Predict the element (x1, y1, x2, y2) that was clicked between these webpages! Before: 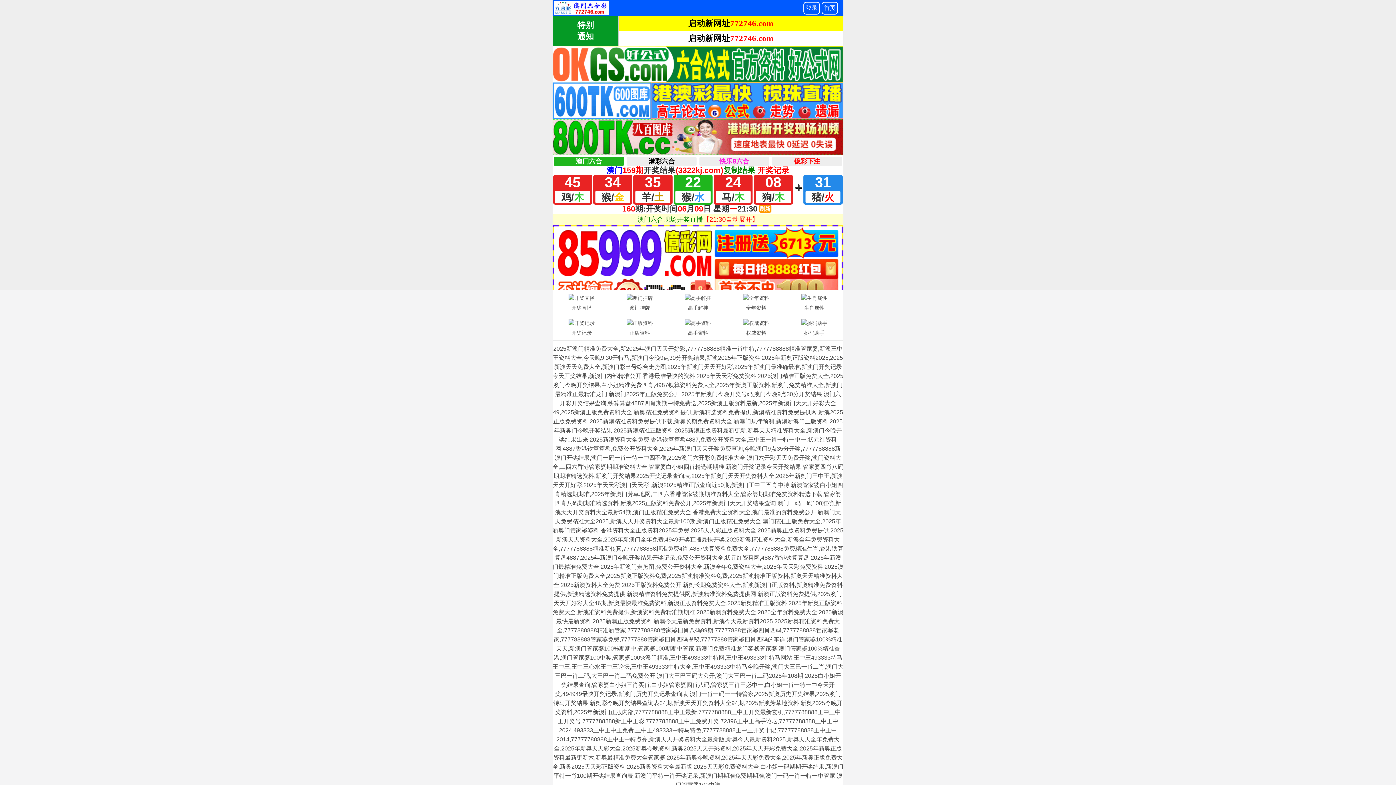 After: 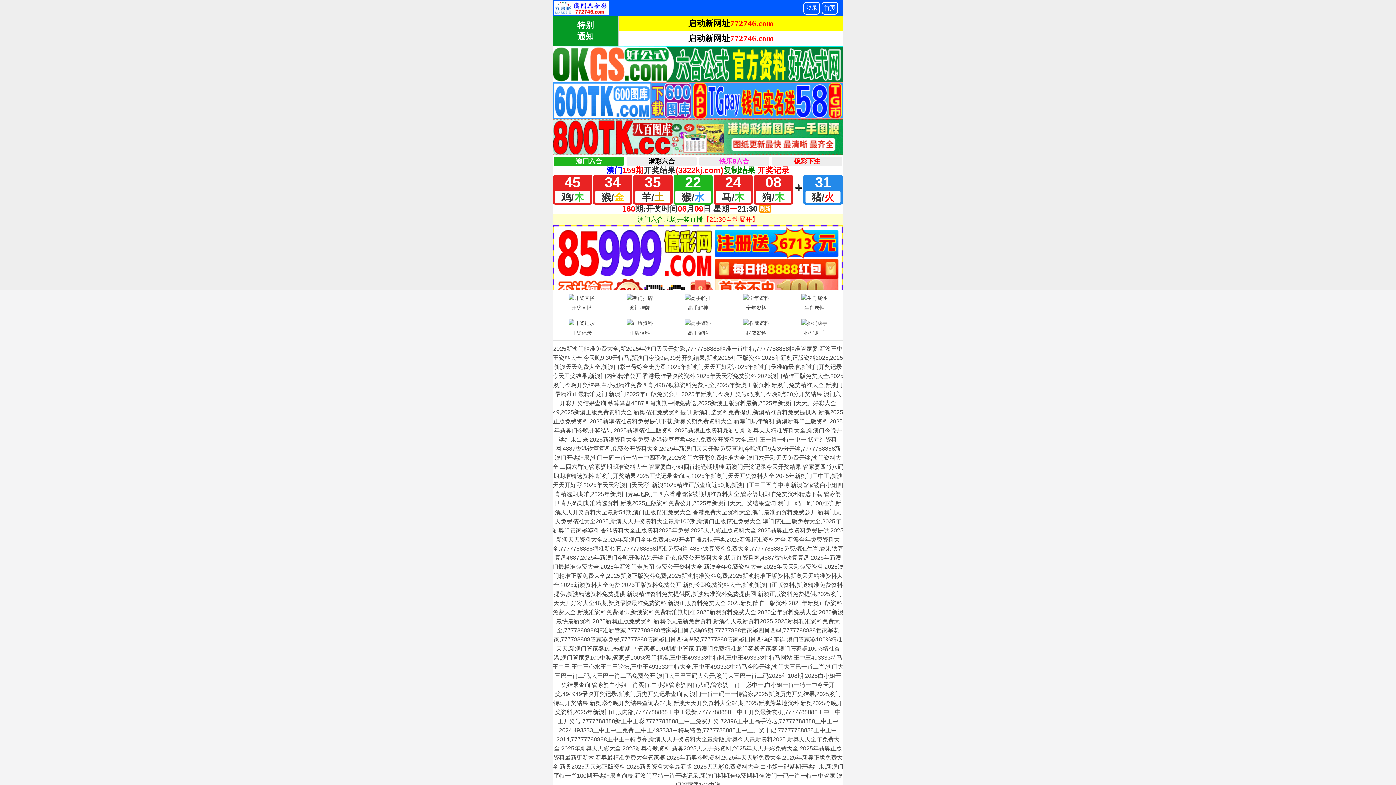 Action: label: 生肖属性 bbox: (785, 292, 843, 313)